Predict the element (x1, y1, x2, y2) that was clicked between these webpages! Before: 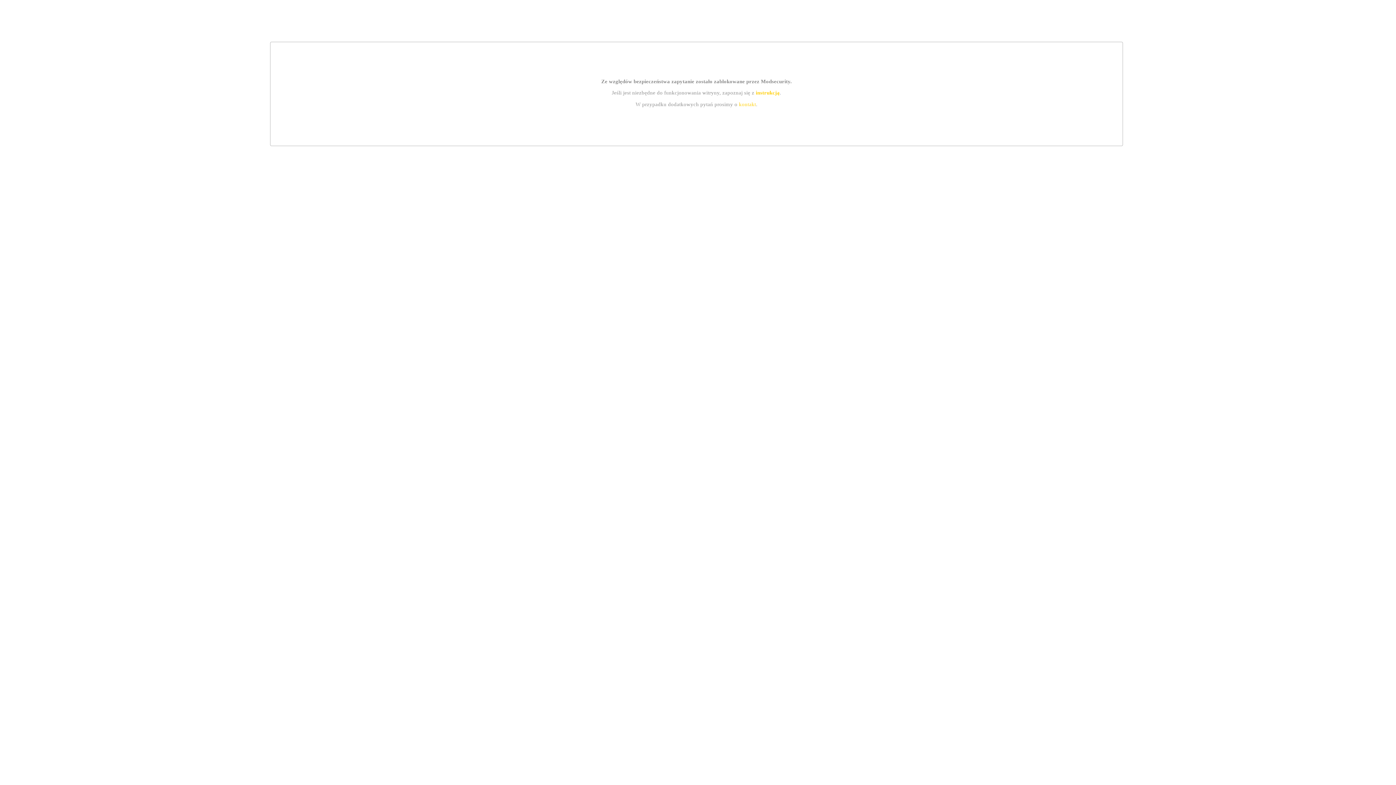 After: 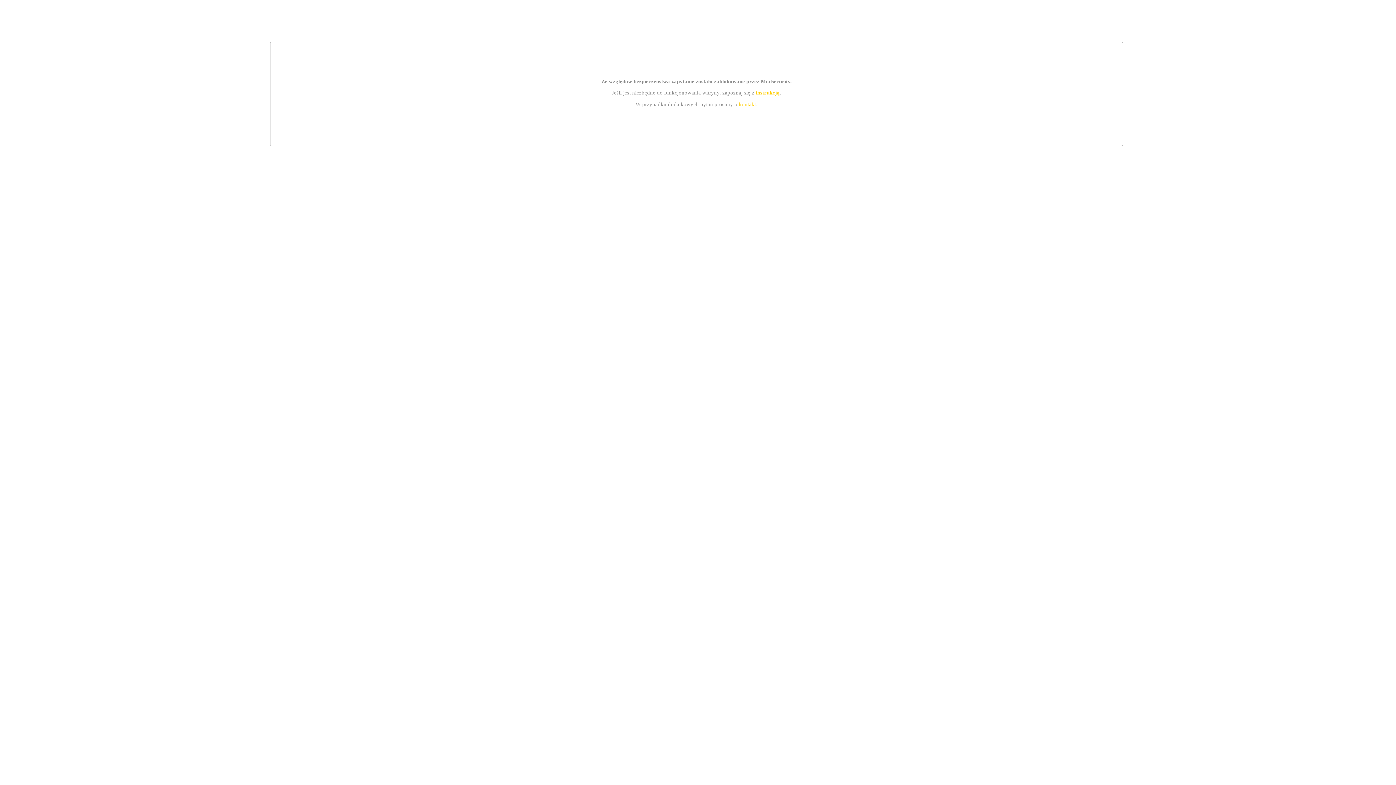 Action: bbox: (739, 101, 756, 107) label: kontakt